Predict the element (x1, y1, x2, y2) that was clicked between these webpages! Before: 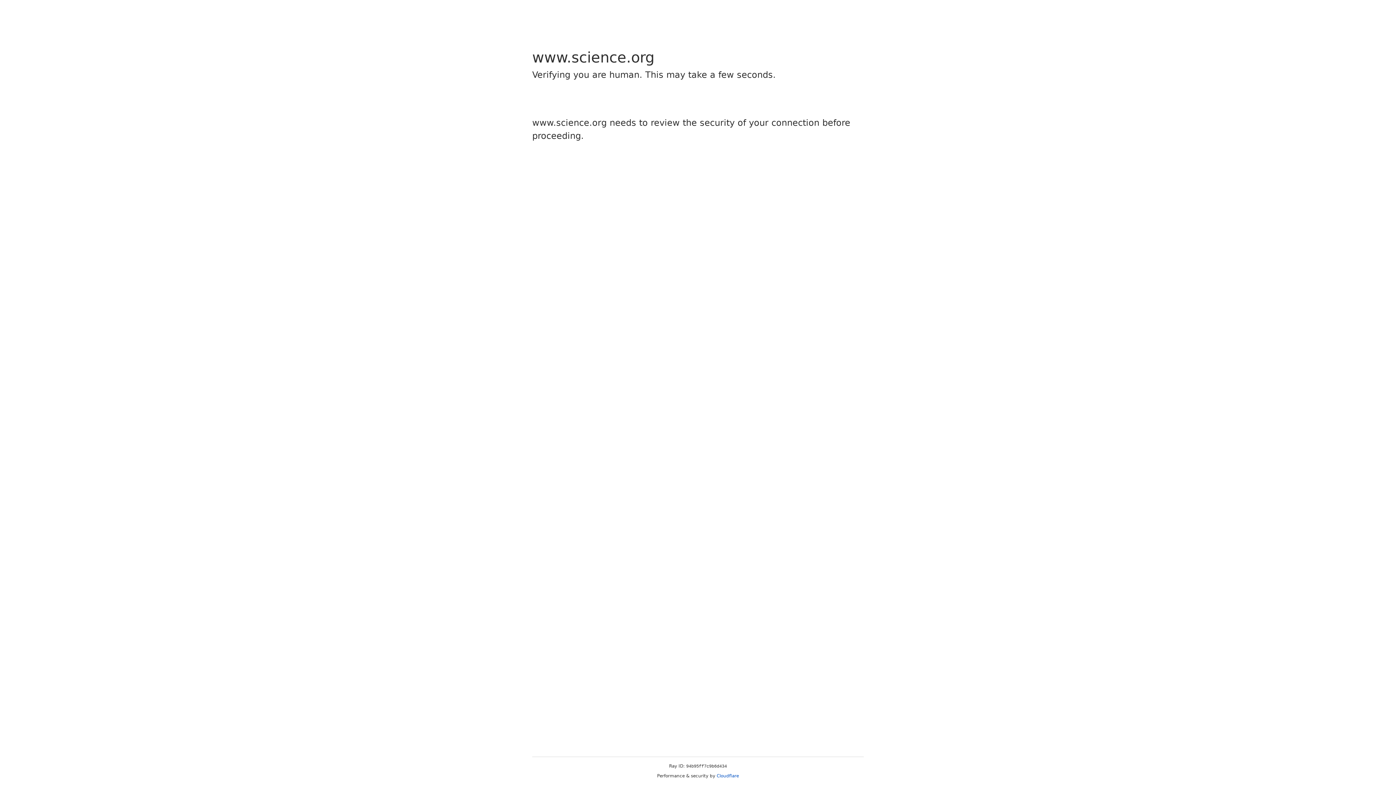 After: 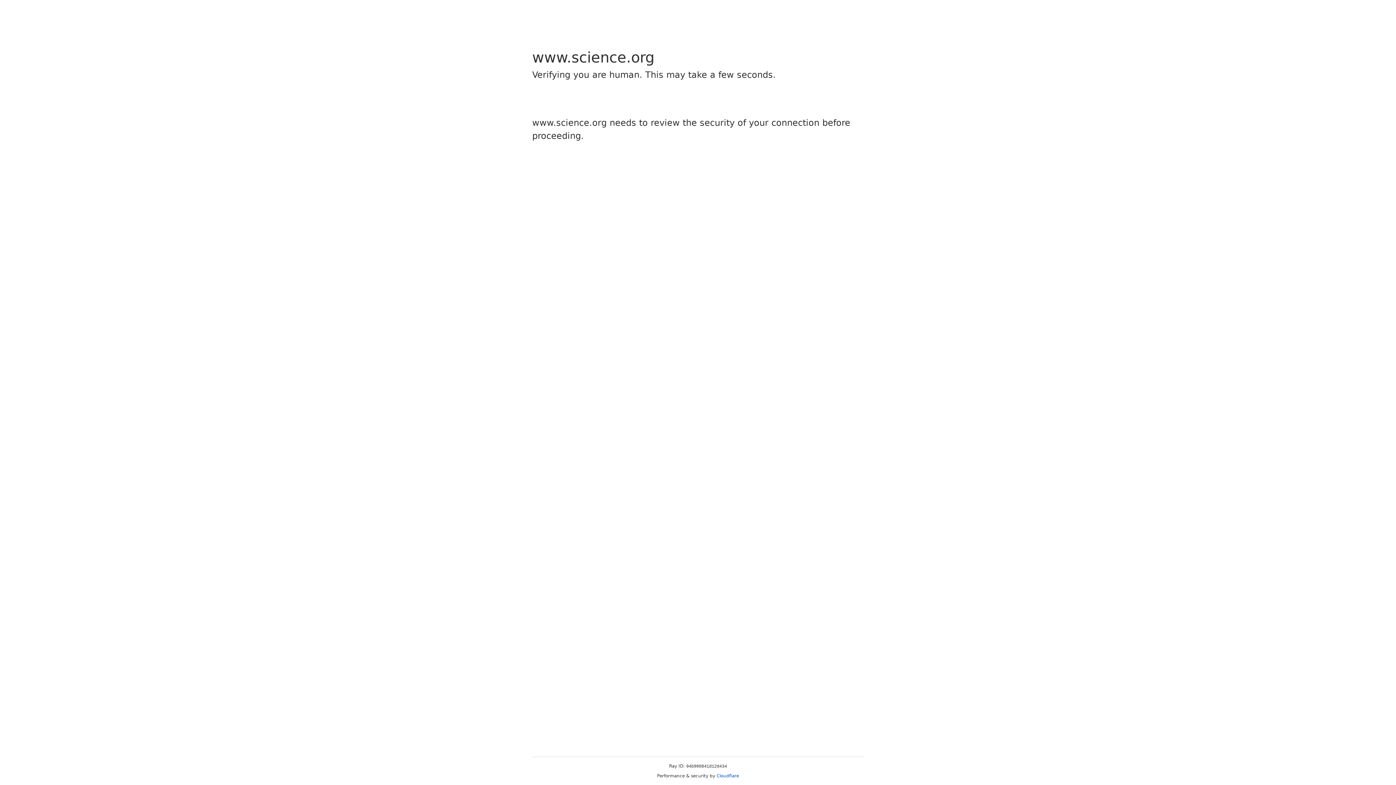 Action: label: Cloudflare bbox: (716, 773, 739, 778)